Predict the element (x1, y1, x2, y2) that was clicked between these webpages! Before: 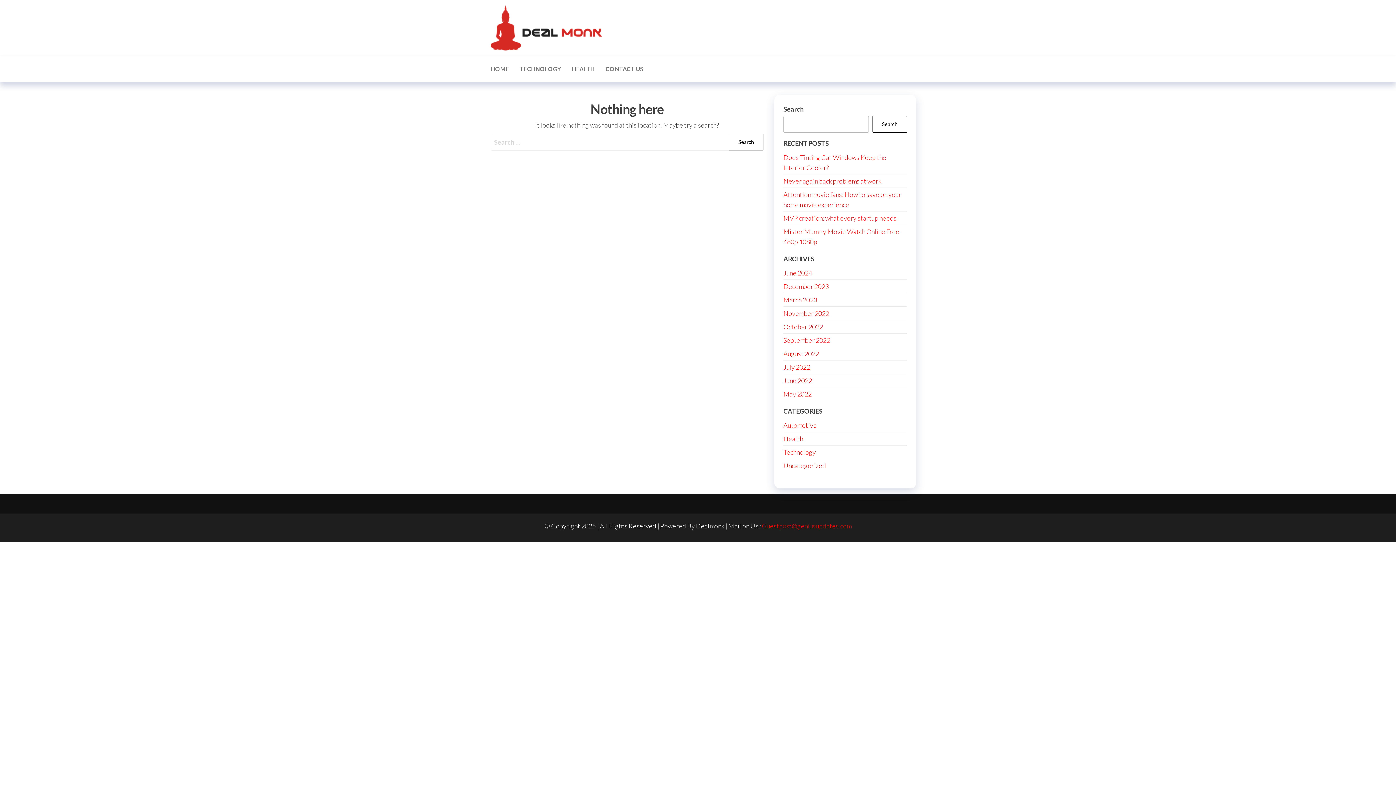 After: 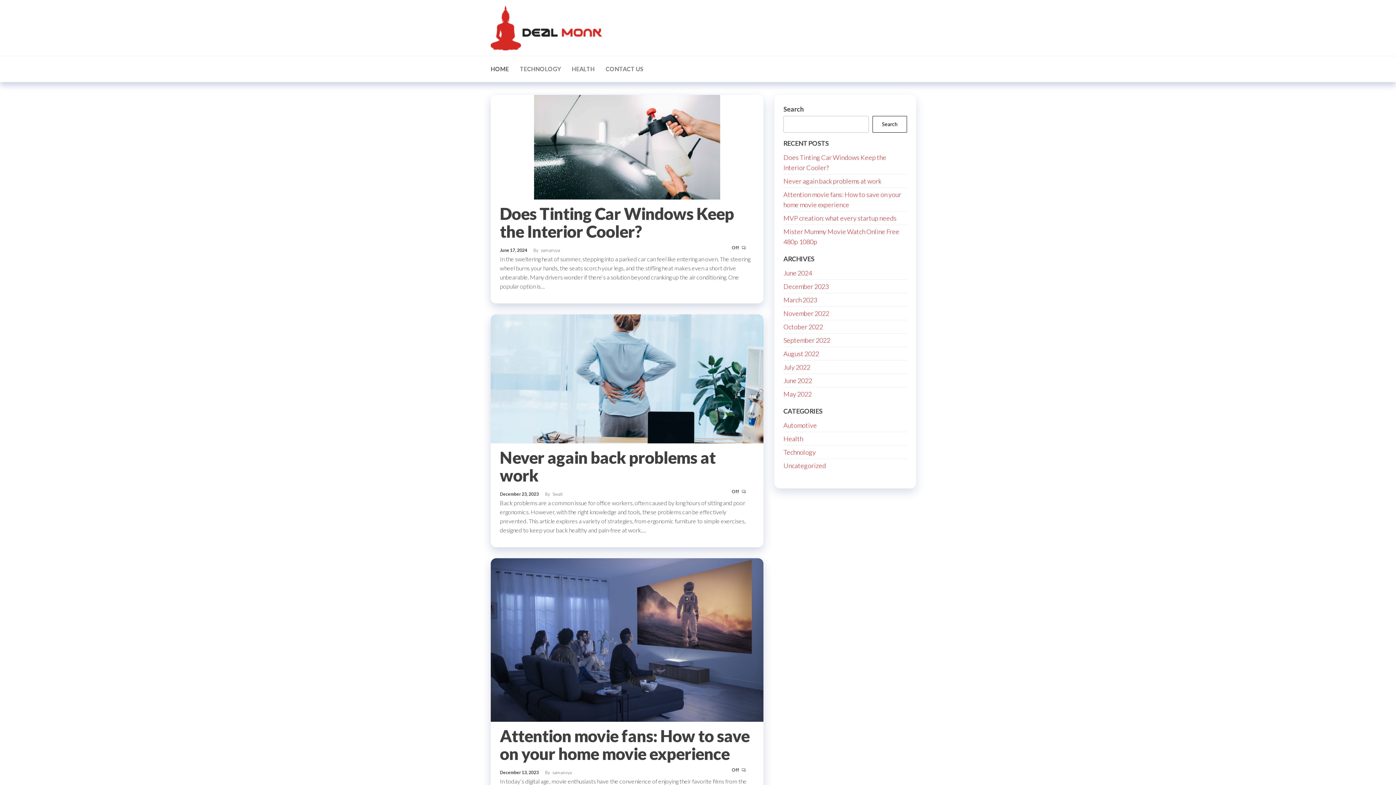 Action: label: HOME bbox: (485, 60, 514, 78)